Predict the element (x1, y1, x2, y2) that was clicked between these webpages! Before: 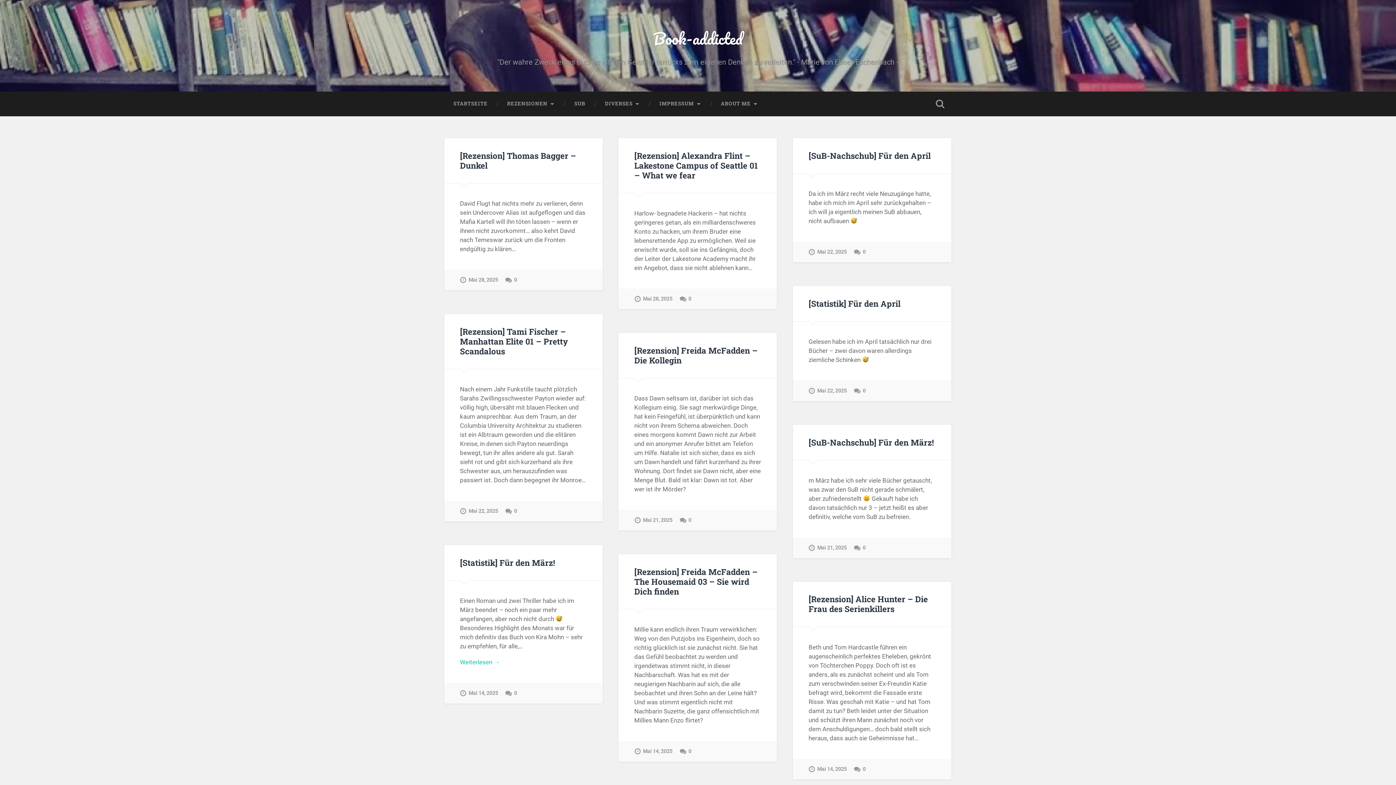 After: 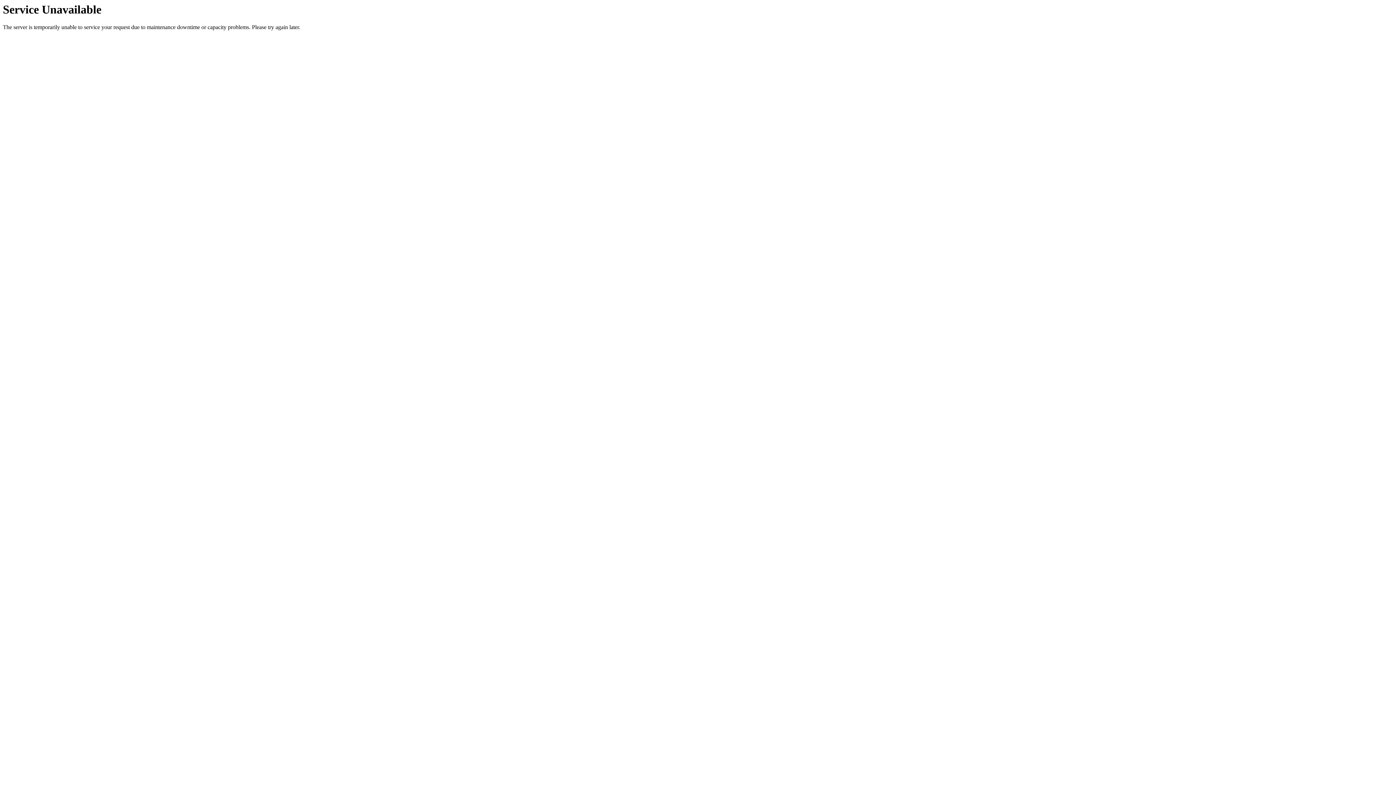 Action: label: [Rezension] Thomas Bagger – Dunkel bbox: (460, 150, 576, 170)